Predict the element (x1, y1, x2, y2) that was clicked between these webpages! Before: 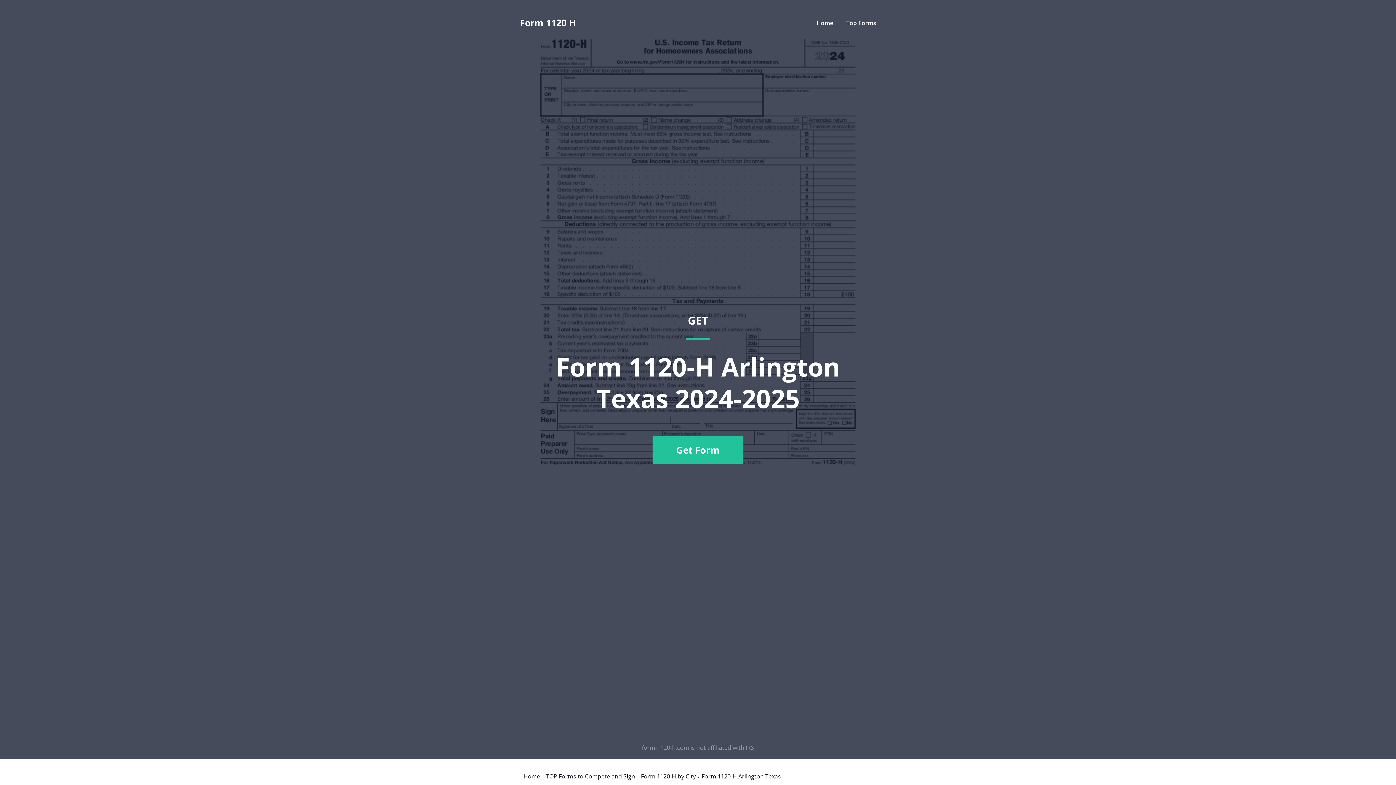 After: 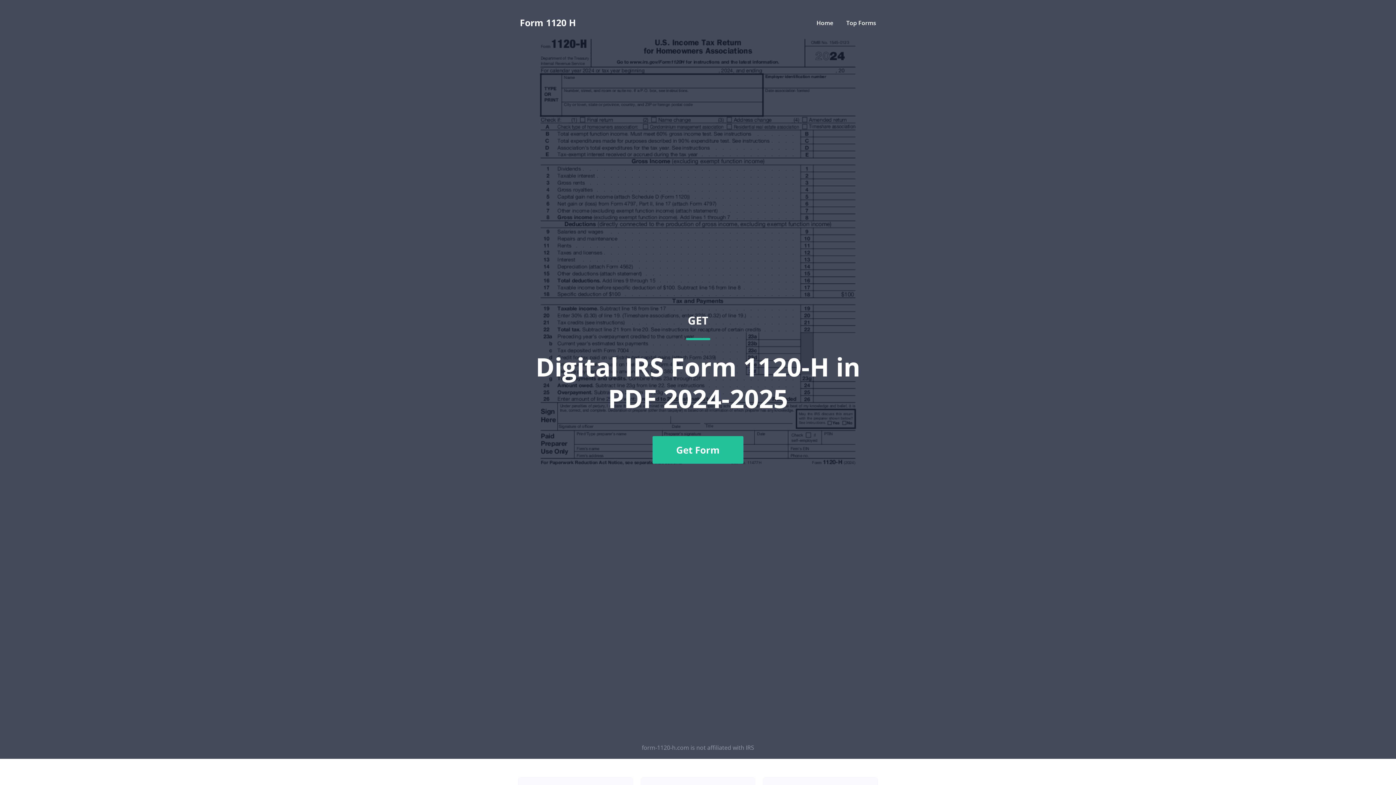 Action: bbox: (523, 773, 540, 779) label: Home